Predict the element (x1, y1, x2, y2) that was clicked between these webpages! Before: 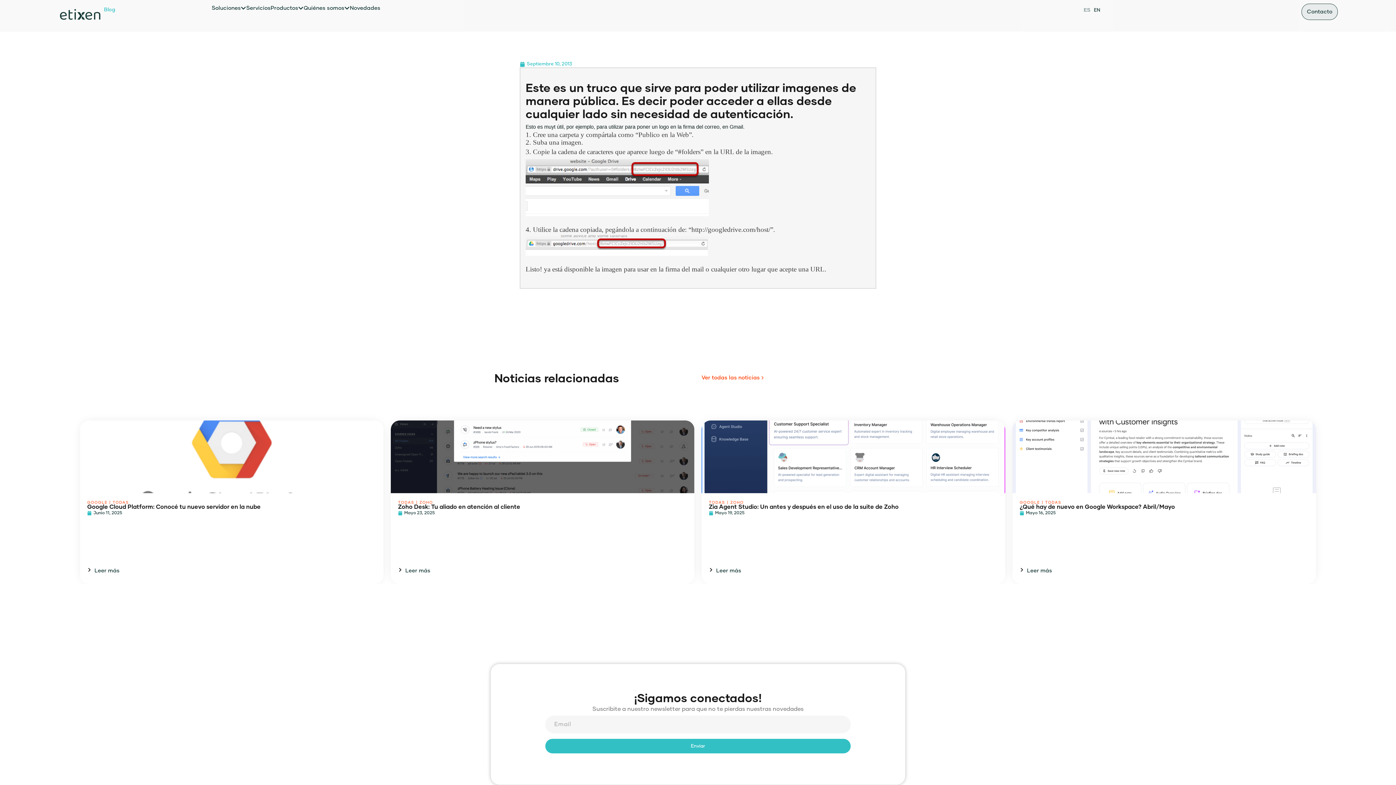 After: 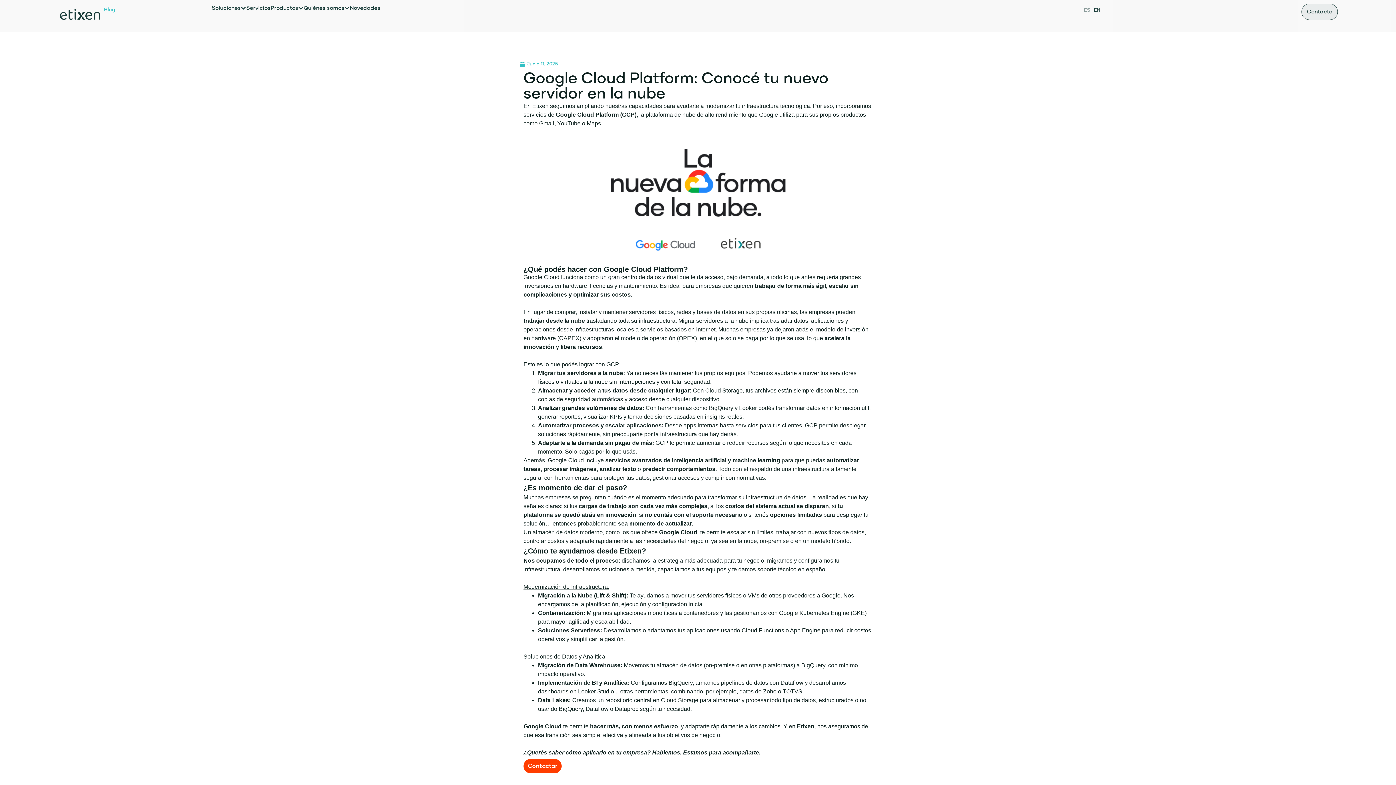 Action: label: GOOGLE | TODAS

Google Cloud Platform: Conocé tu nuevo servidor en la nube
Junio 11, 2025
Leer más bbox: (80, 493, 383, 584)